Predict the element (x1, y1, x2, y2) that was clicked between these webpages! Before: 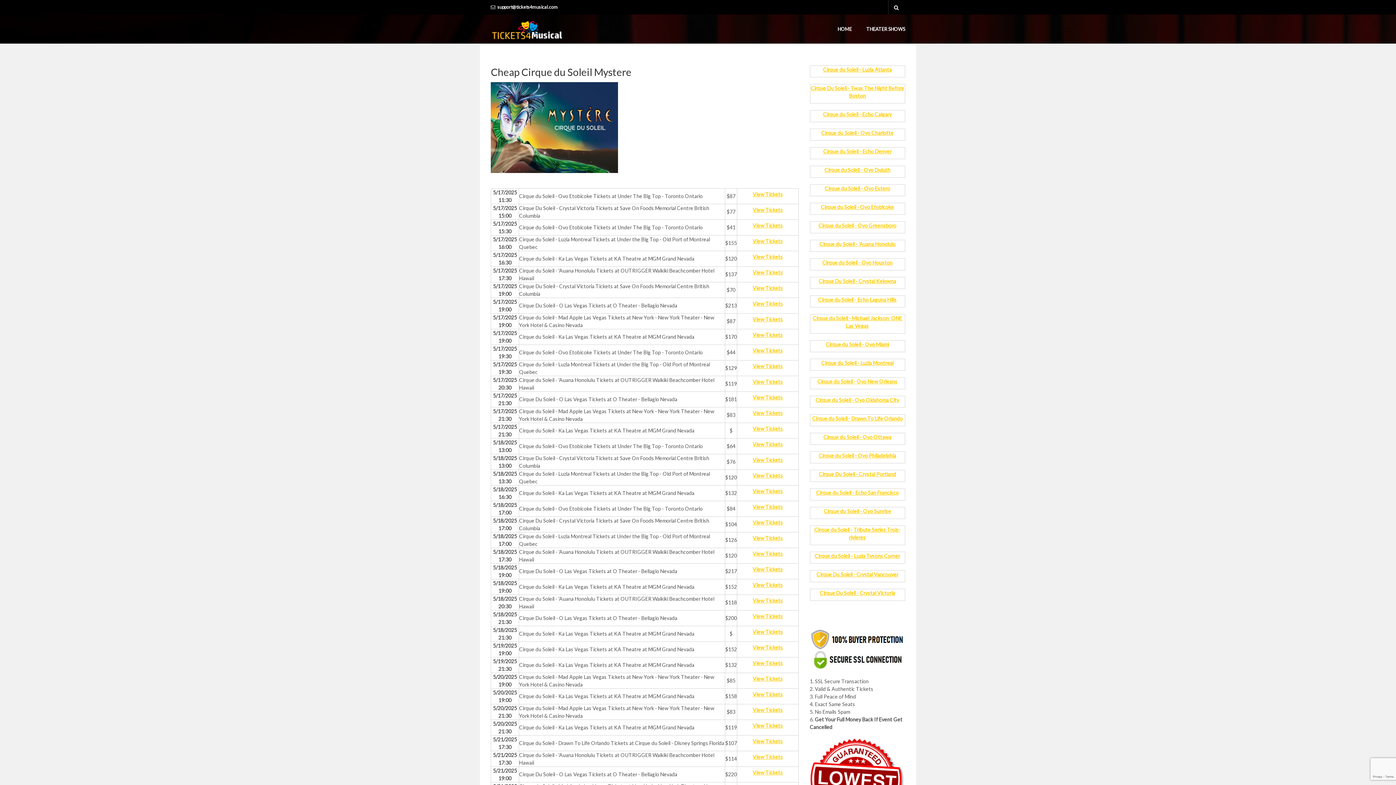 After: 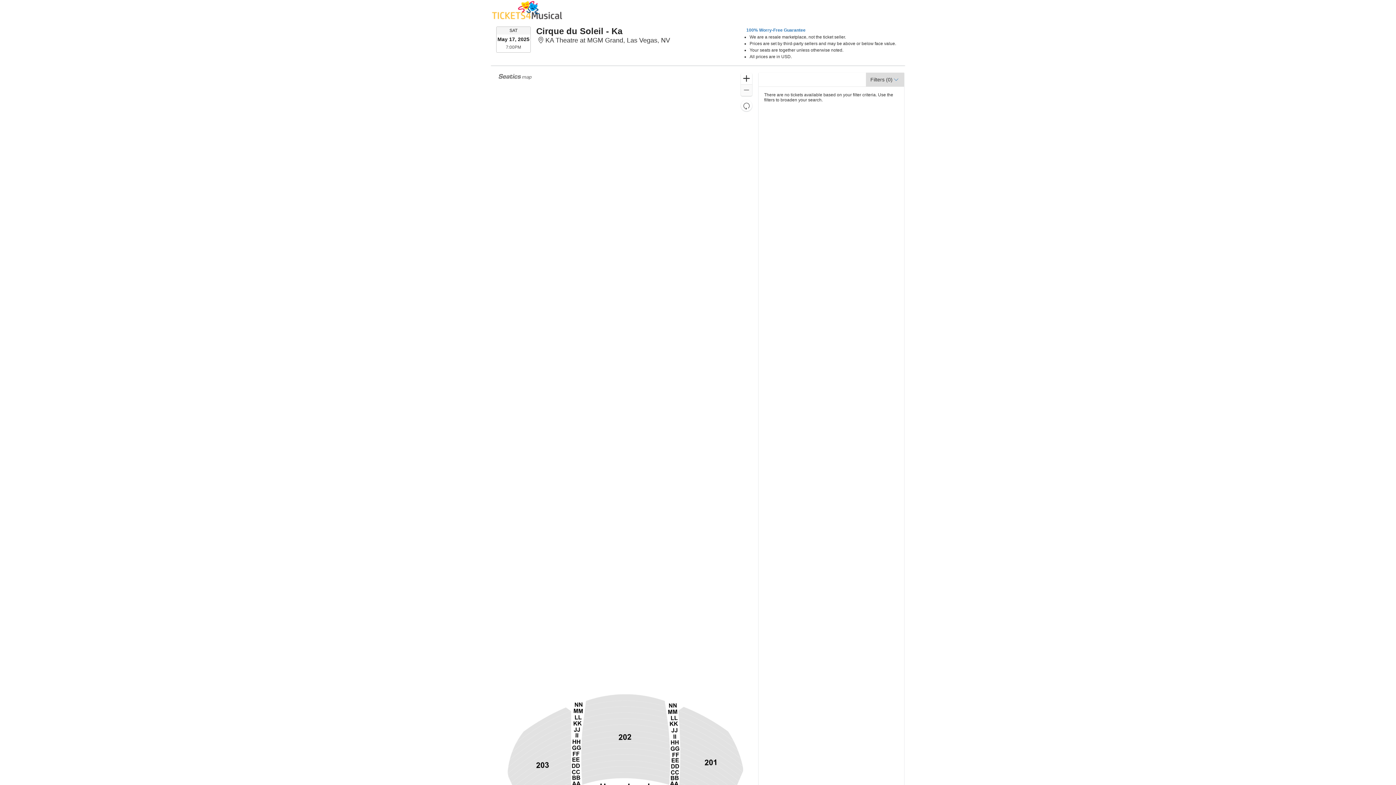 Action: label: View Tickets bbox: (752, 332, 783, 338)